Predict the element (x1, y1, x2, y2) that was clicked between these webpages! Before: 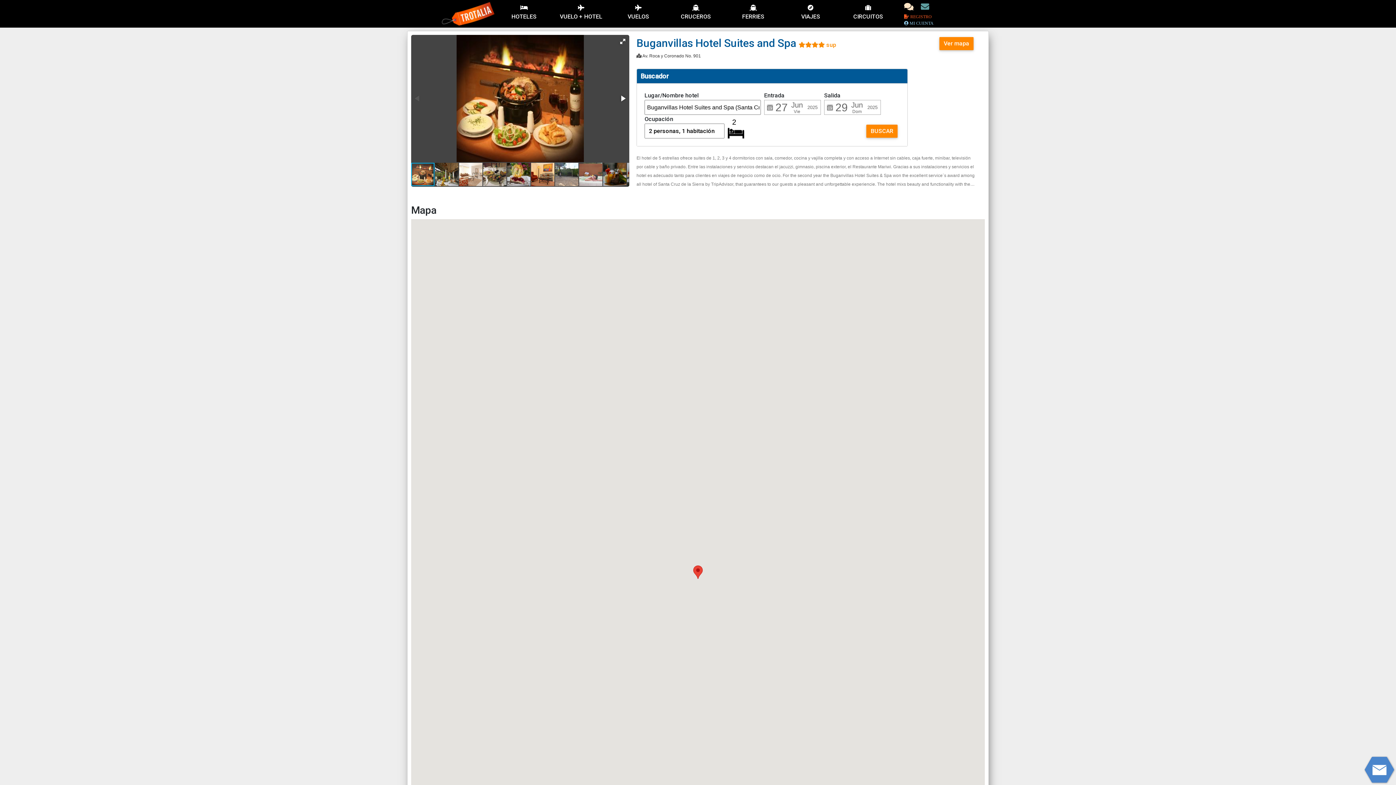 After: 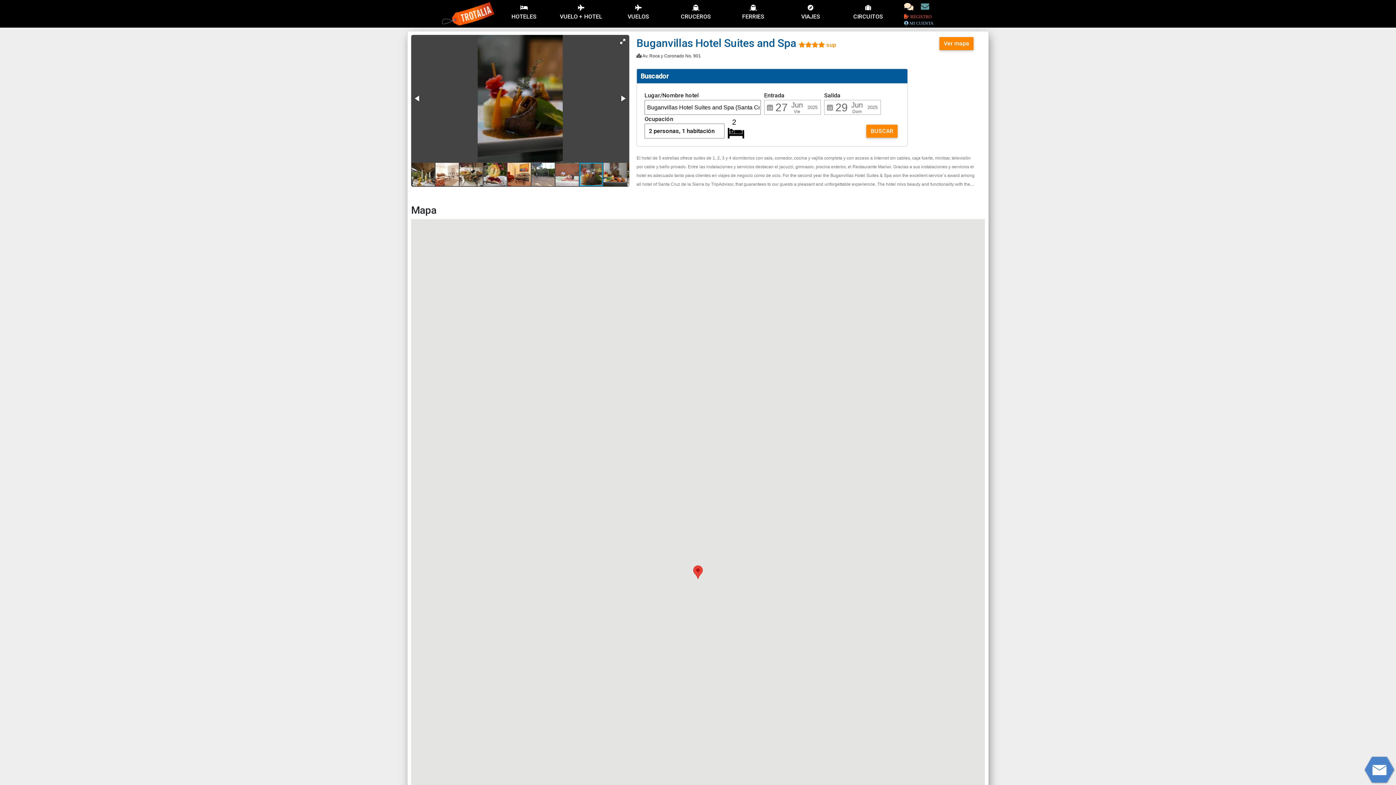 Action: bbox: (603, 162, 627, 186)